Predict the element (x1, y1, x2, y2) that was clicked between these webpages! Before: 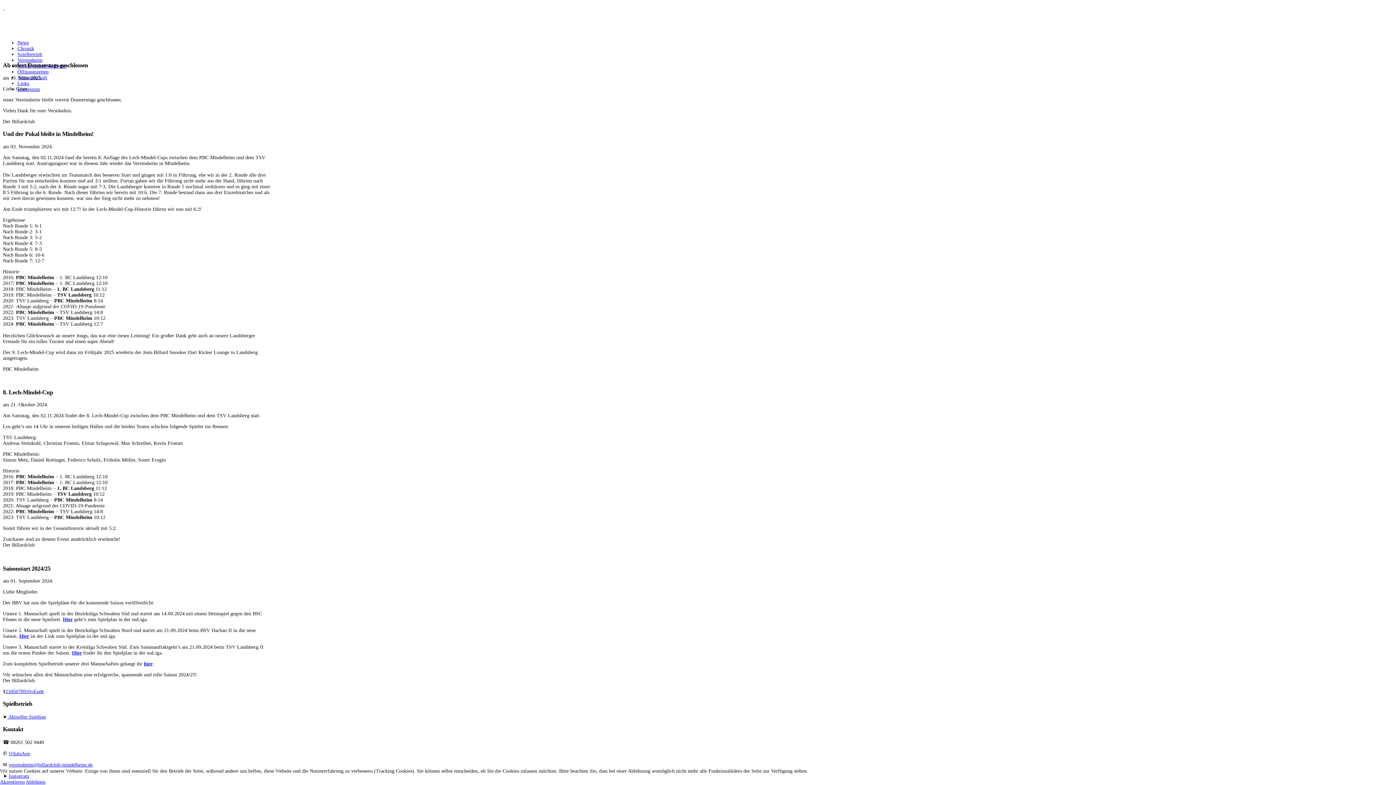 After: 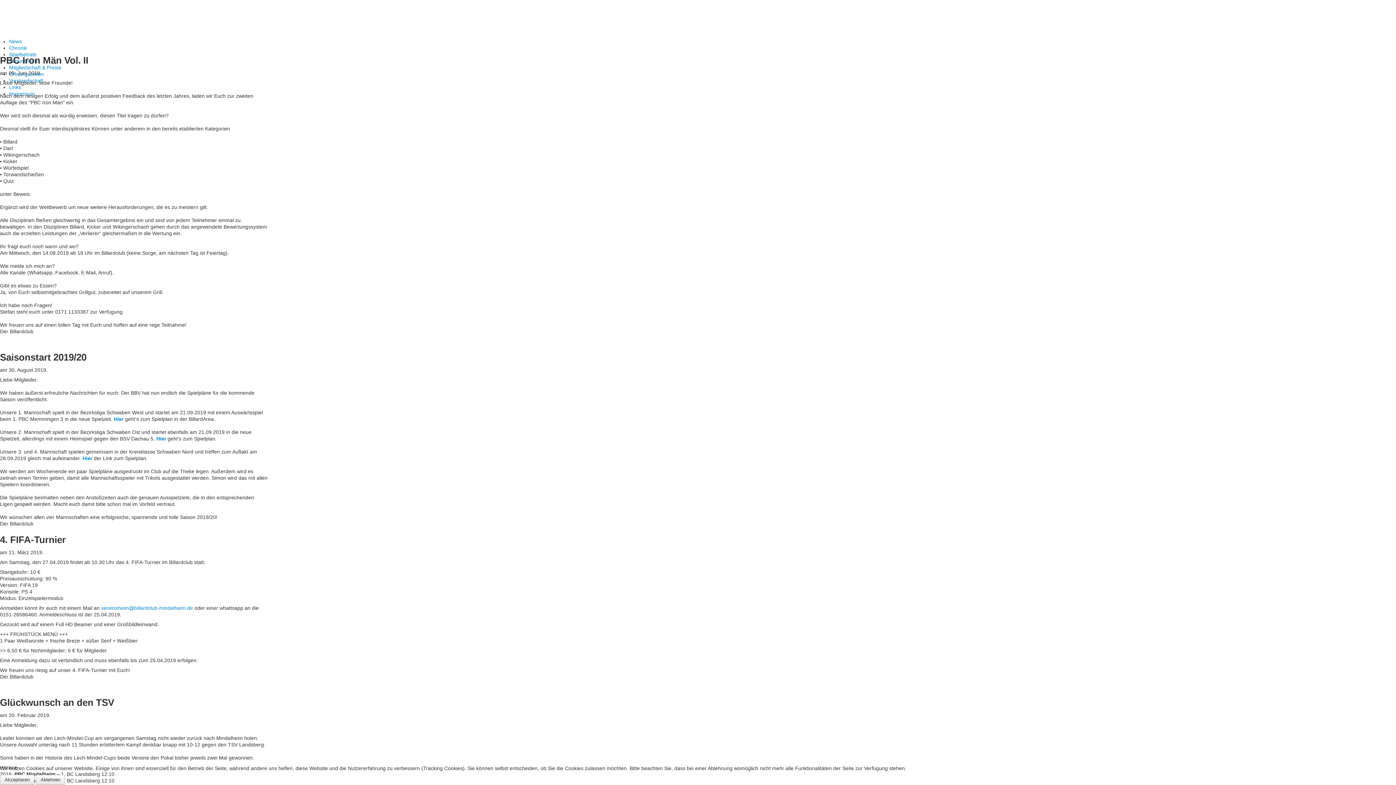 Action: bbox: (20, 689, 23, 694) label: 8